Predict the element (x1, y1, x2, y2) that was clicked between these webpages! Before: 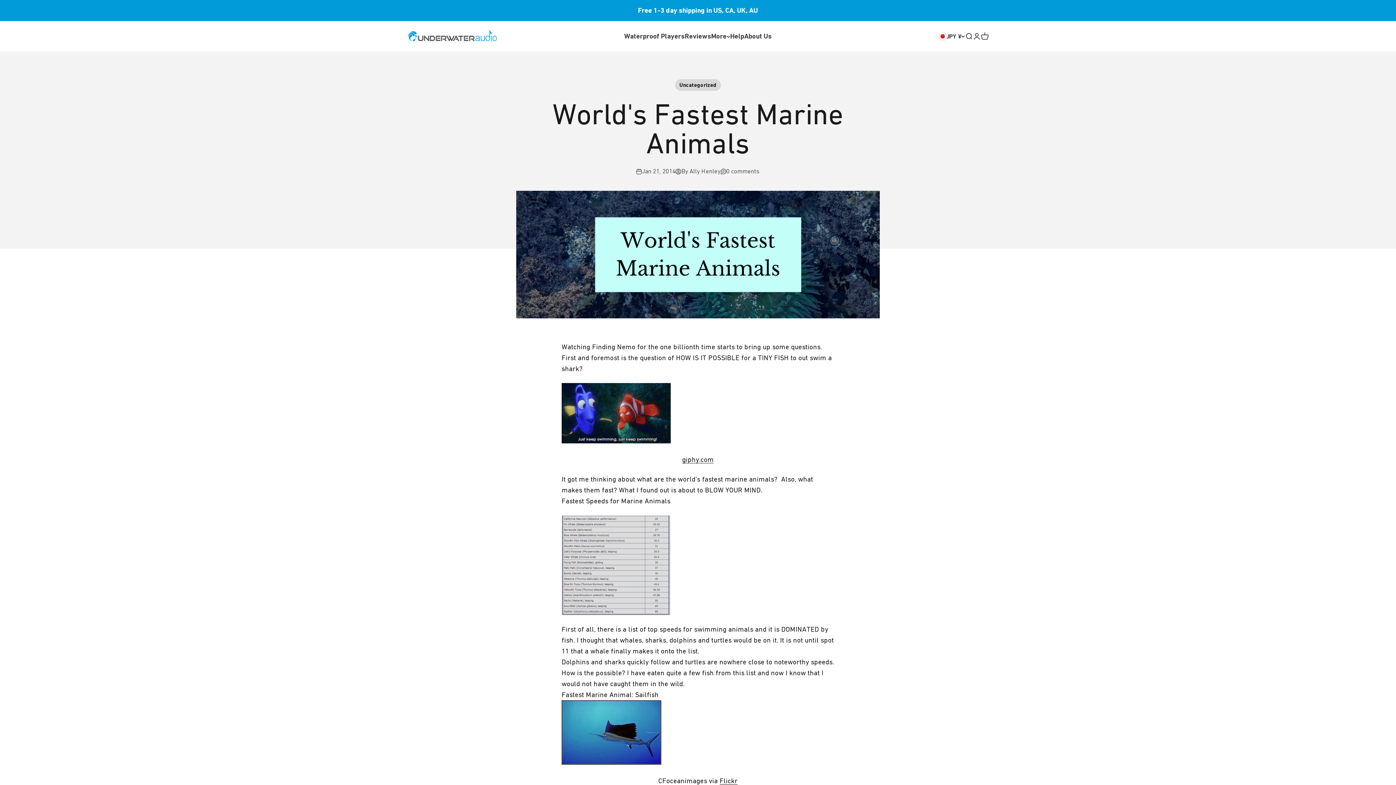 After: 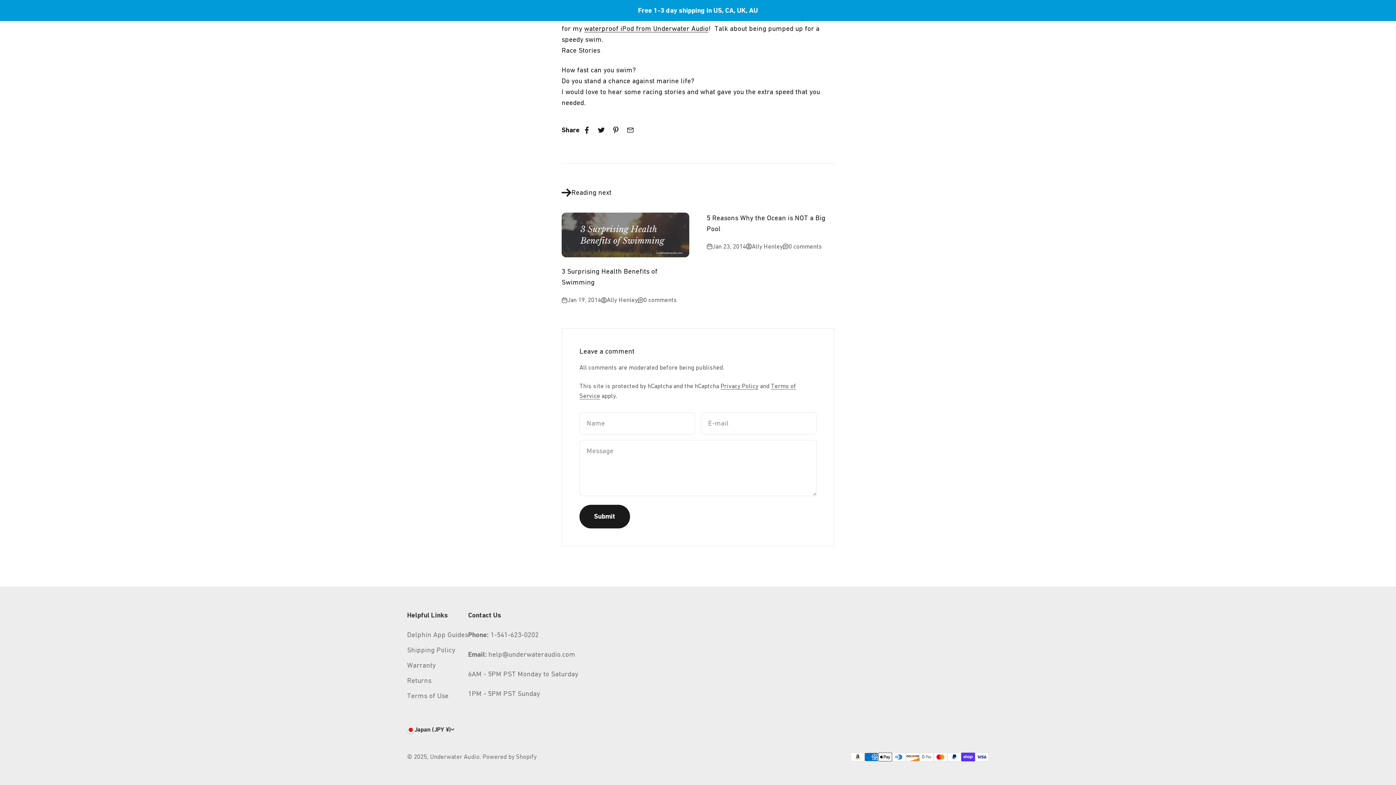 Action: label: 0 comments bbox: (720, 166, 759, 176)